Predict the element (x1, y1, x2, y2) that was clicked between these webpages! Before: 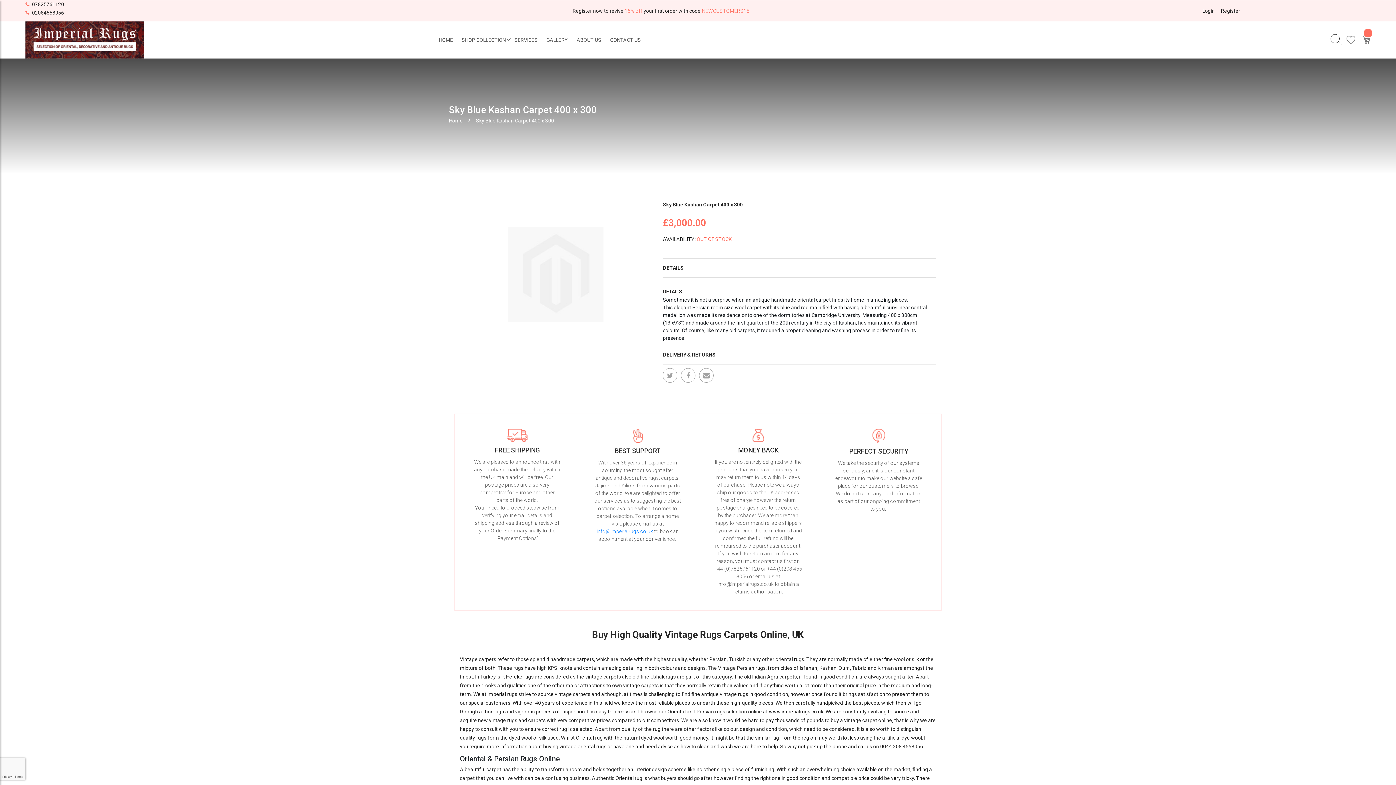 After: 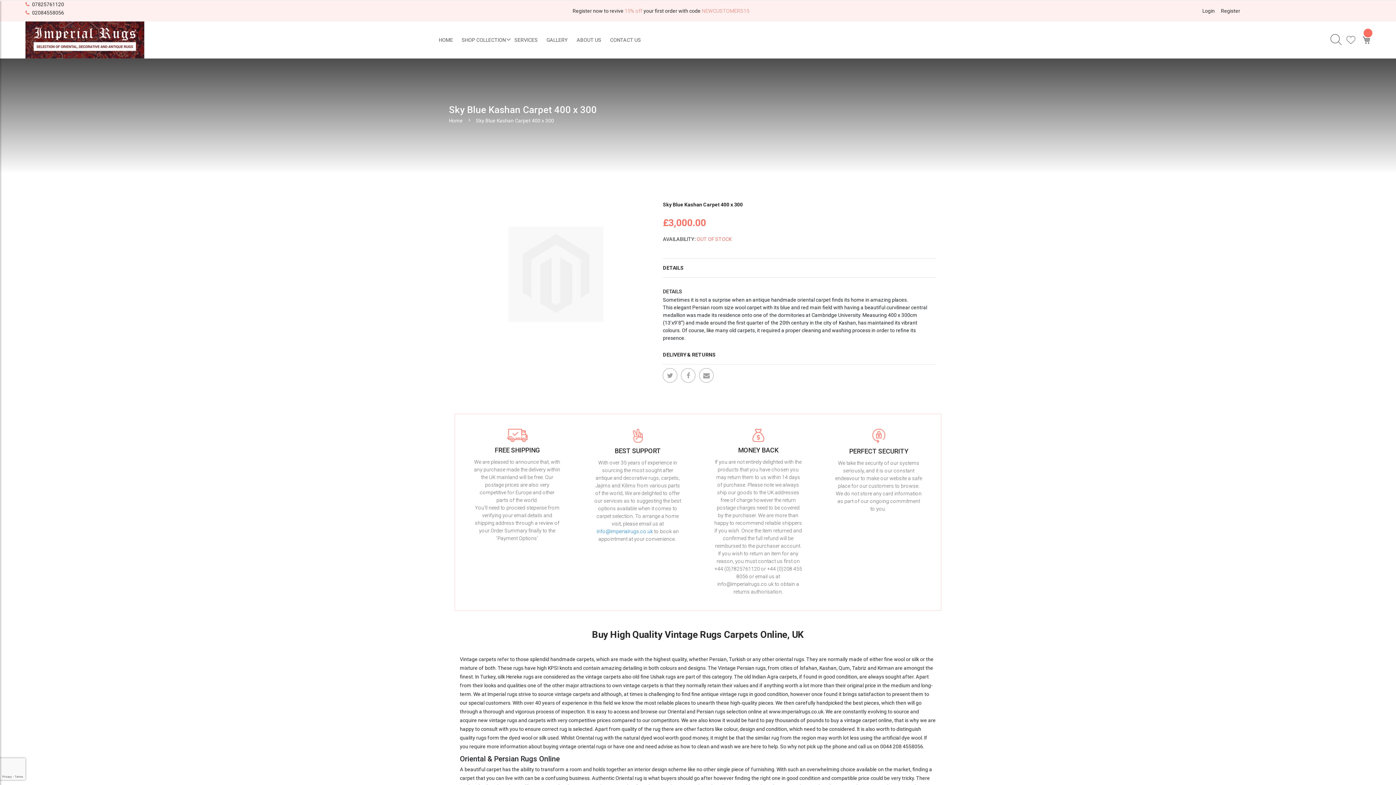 Action: bbox: (663, 259, 683, 276) label: DETAILS